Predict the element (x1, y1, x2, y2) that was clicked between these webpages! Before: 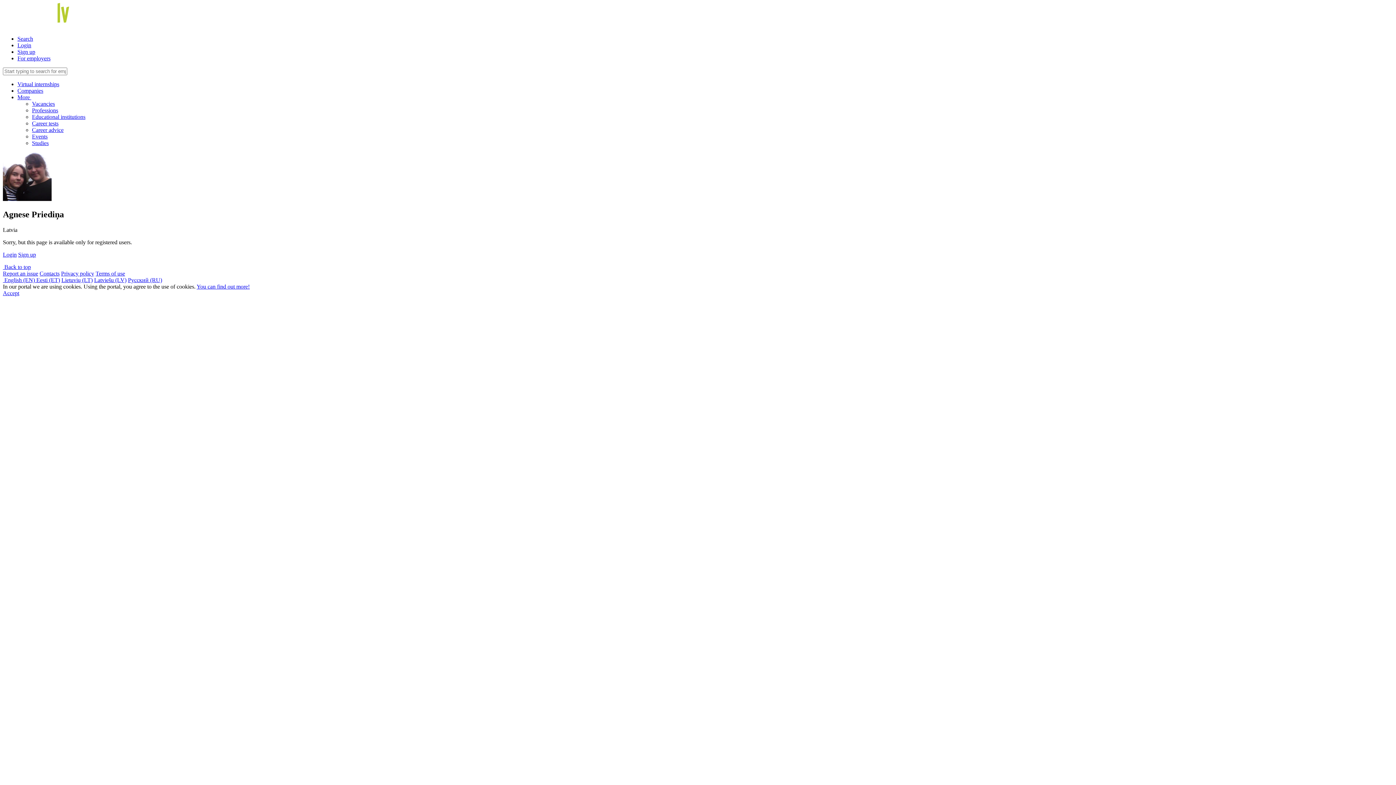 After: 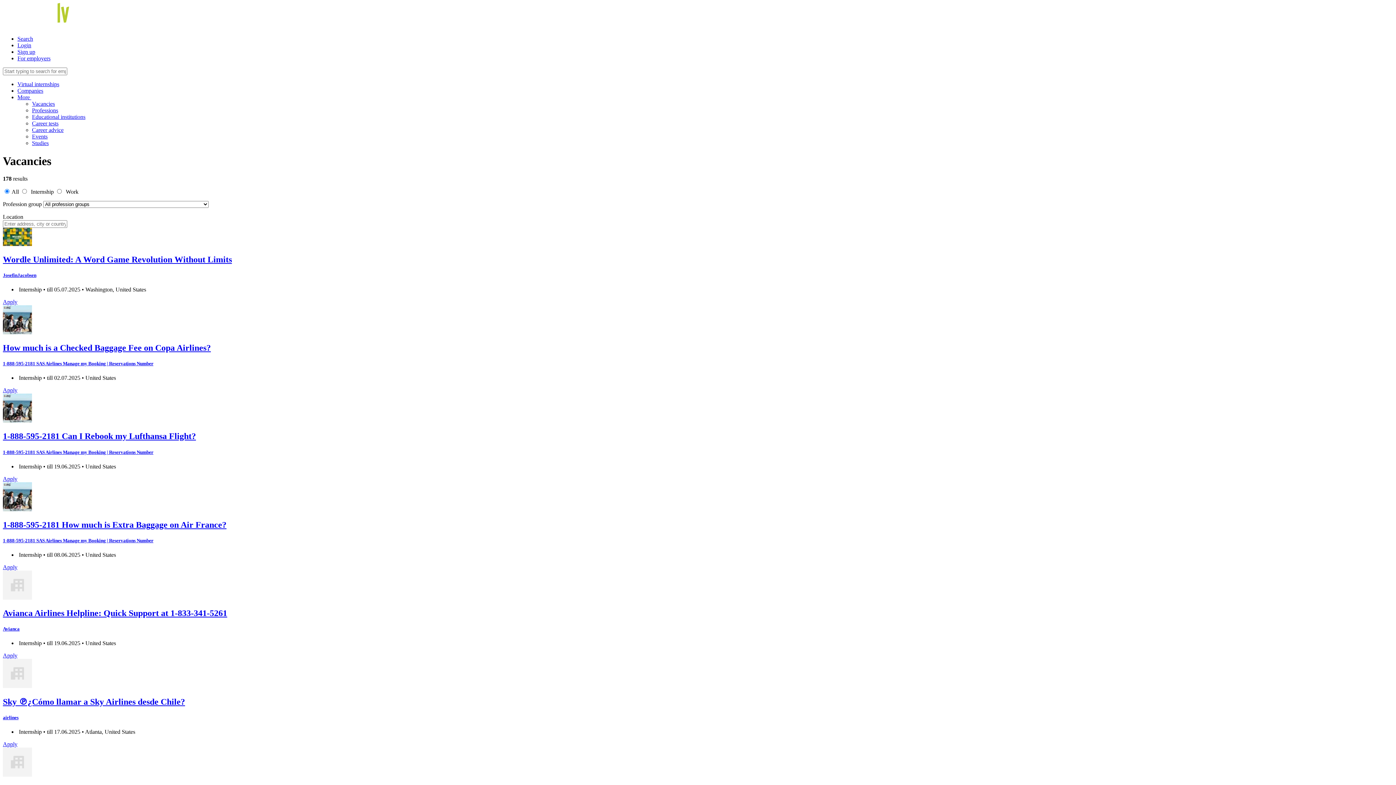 Action: label: Vacancies bbox: (32, 100, 54, 106)